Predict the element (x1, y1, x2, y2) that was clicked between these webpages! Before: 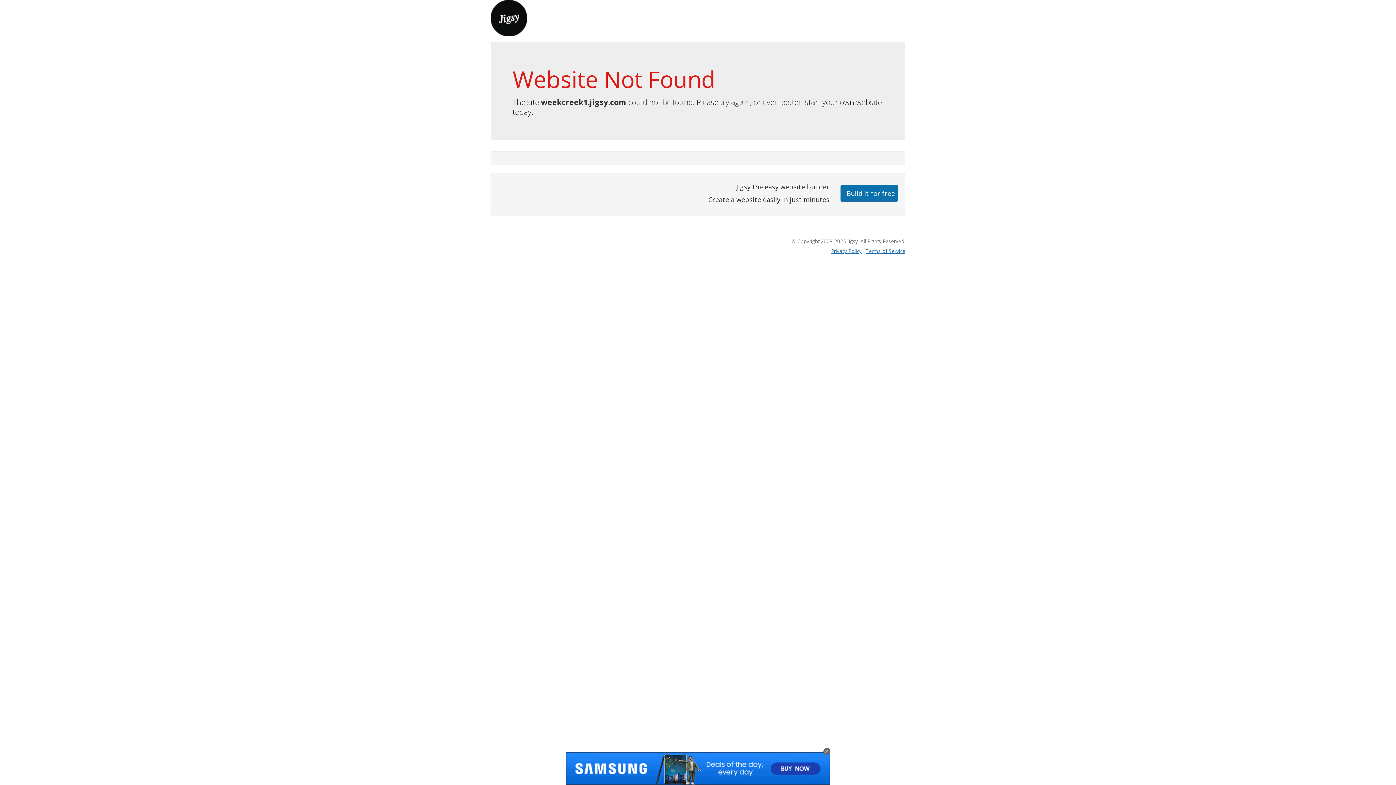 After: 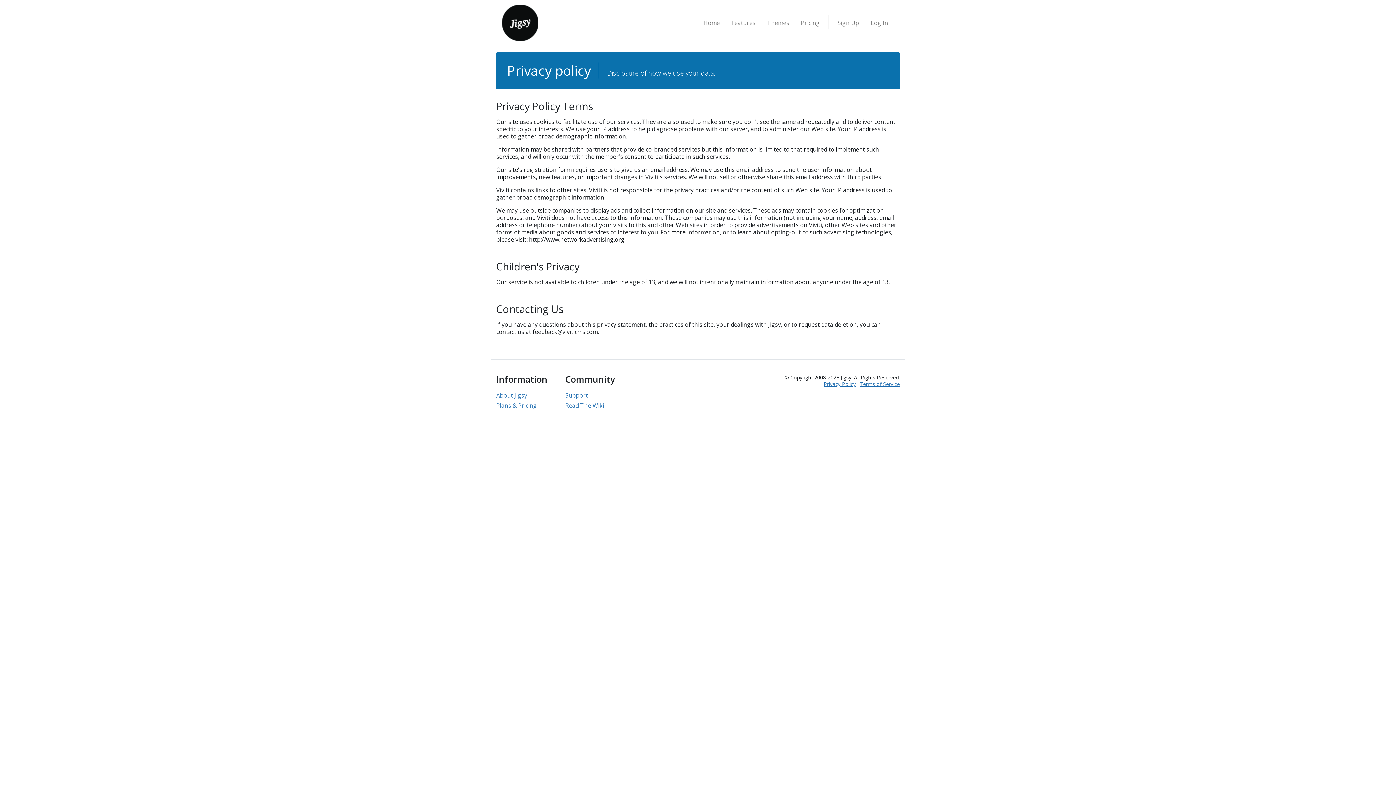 Action: label: Privacy Policy bbox: (831, 247, 861, 254)